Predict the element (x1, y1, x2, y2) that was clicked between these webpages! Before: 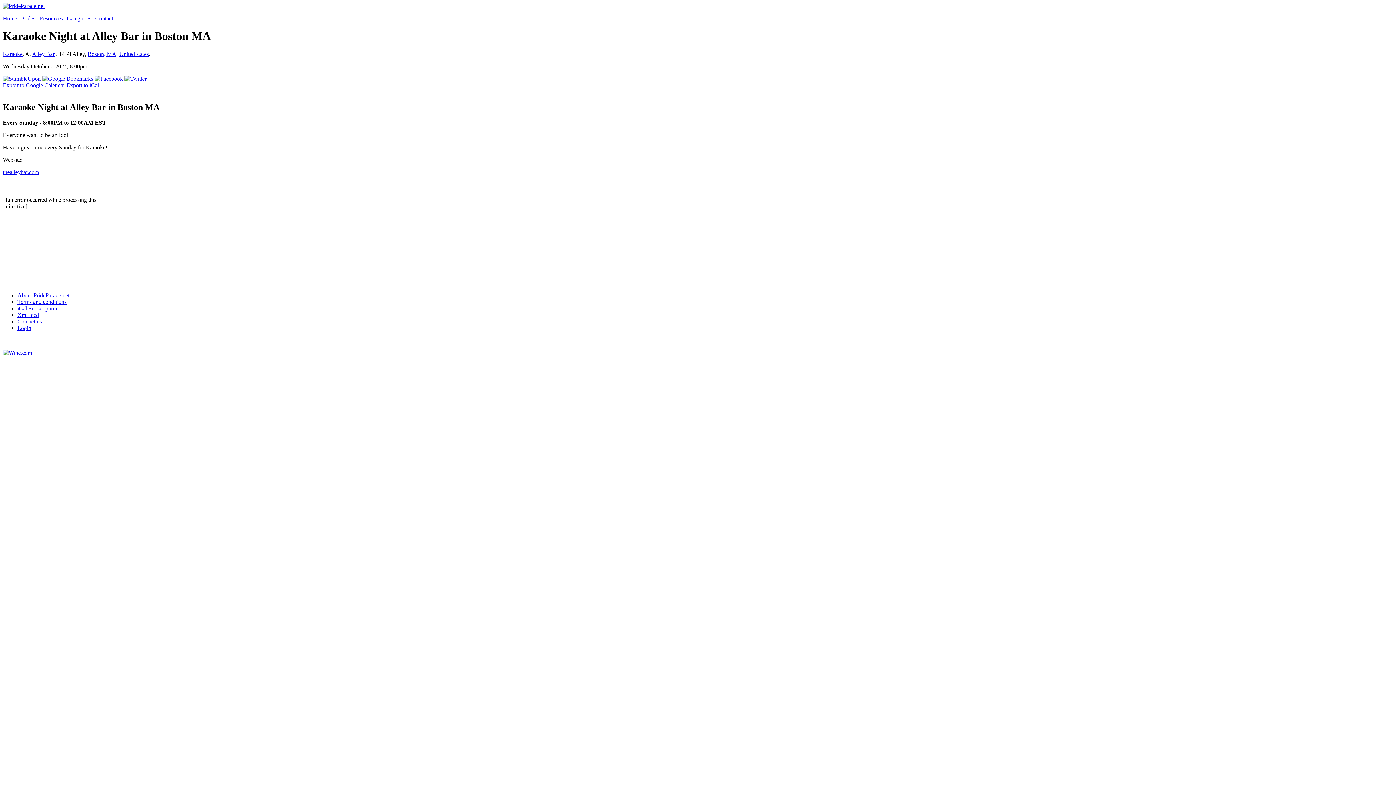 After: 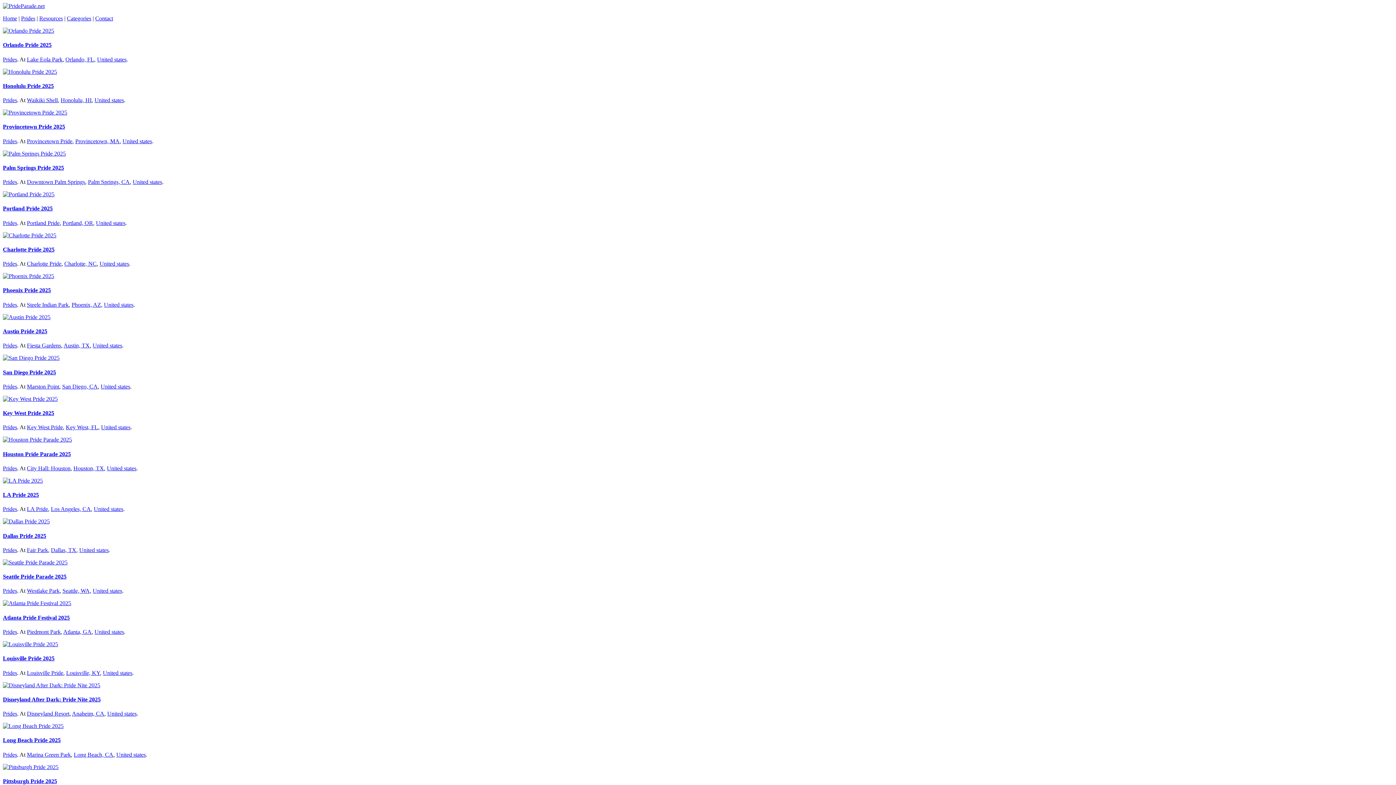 Action: bbox: (2, 50, 22, 57) label: Karaoke